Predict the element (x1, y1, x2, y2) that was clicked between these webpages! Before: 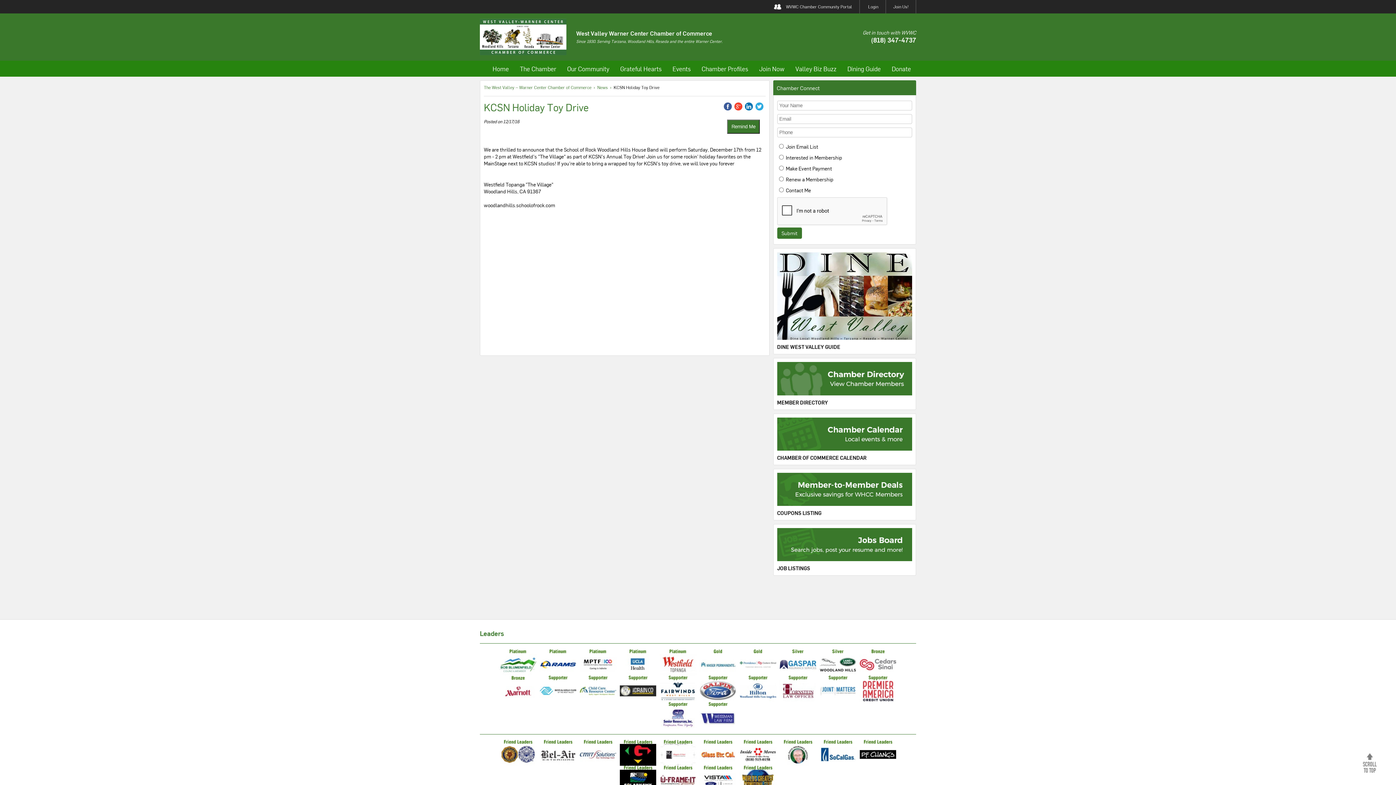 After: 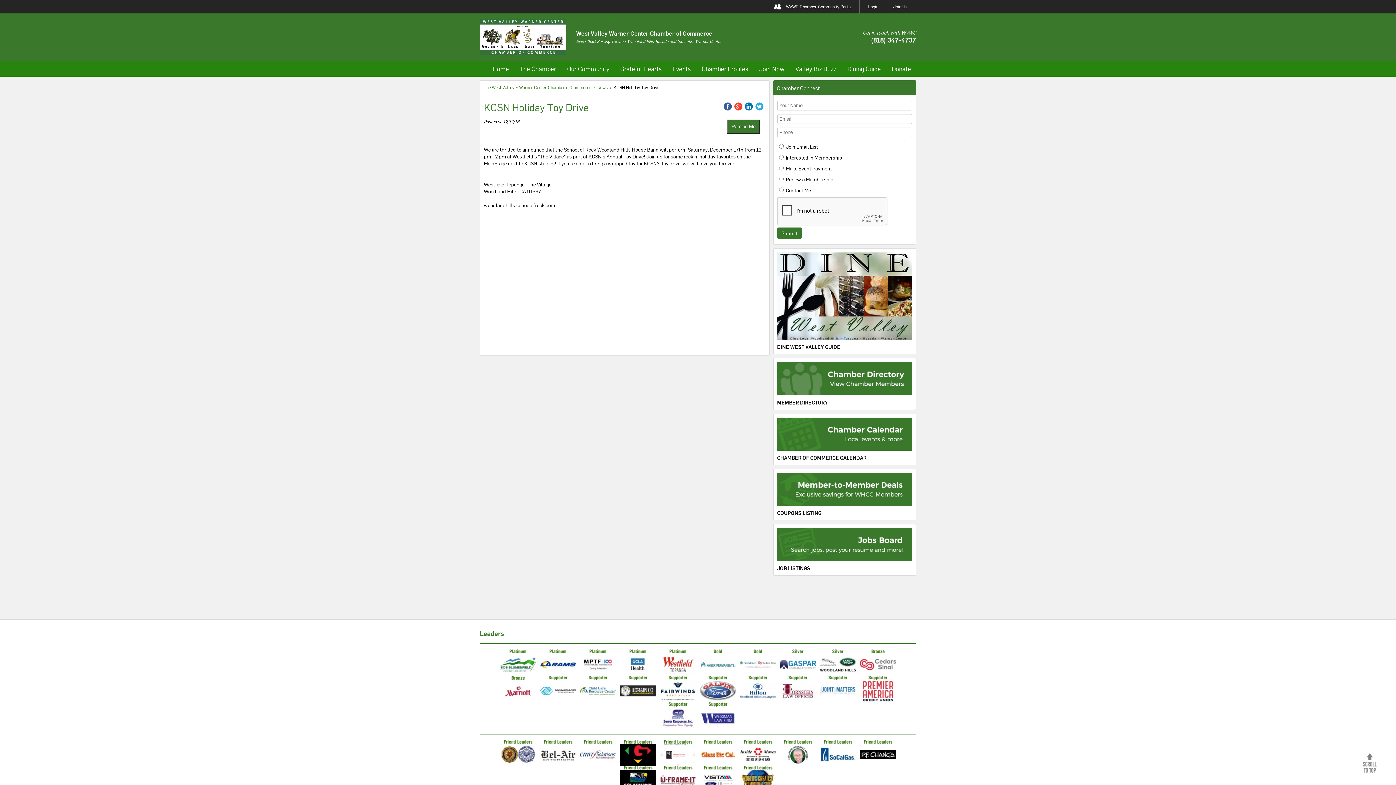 Action: label: Open Westfield website bbox: (660, 660, 696, 667)